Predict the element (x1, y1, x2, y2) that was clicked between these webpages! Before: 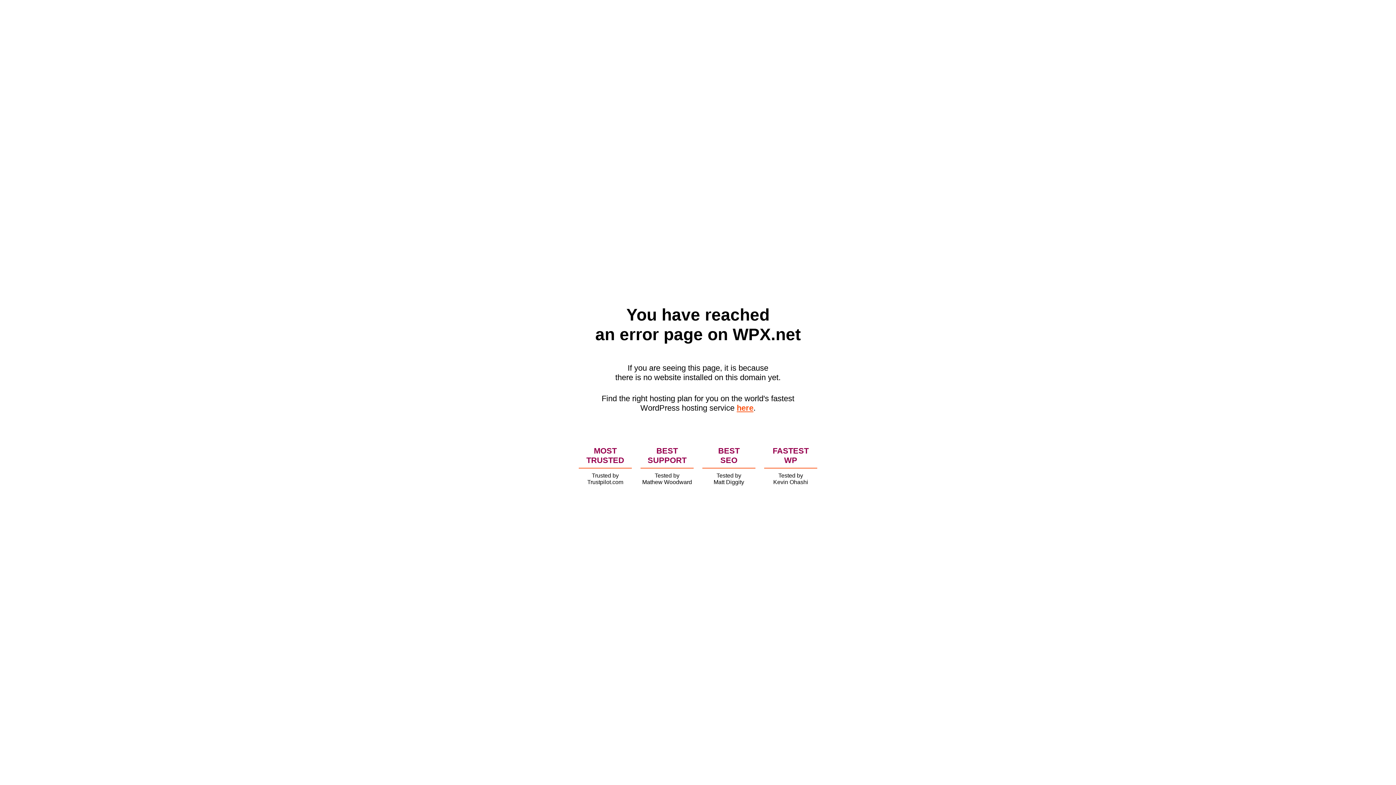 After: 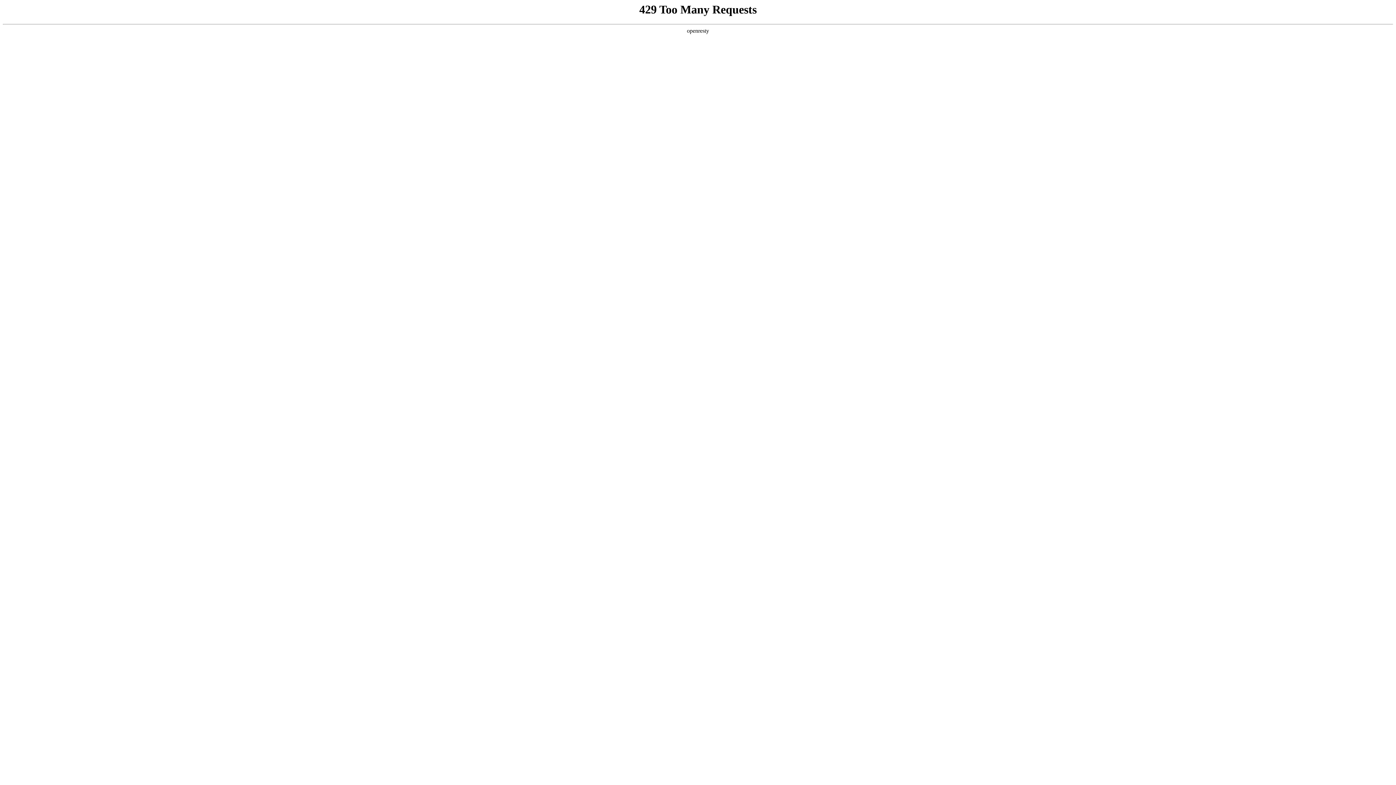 Action: bbox: (736, 403, 753, 412) label: here